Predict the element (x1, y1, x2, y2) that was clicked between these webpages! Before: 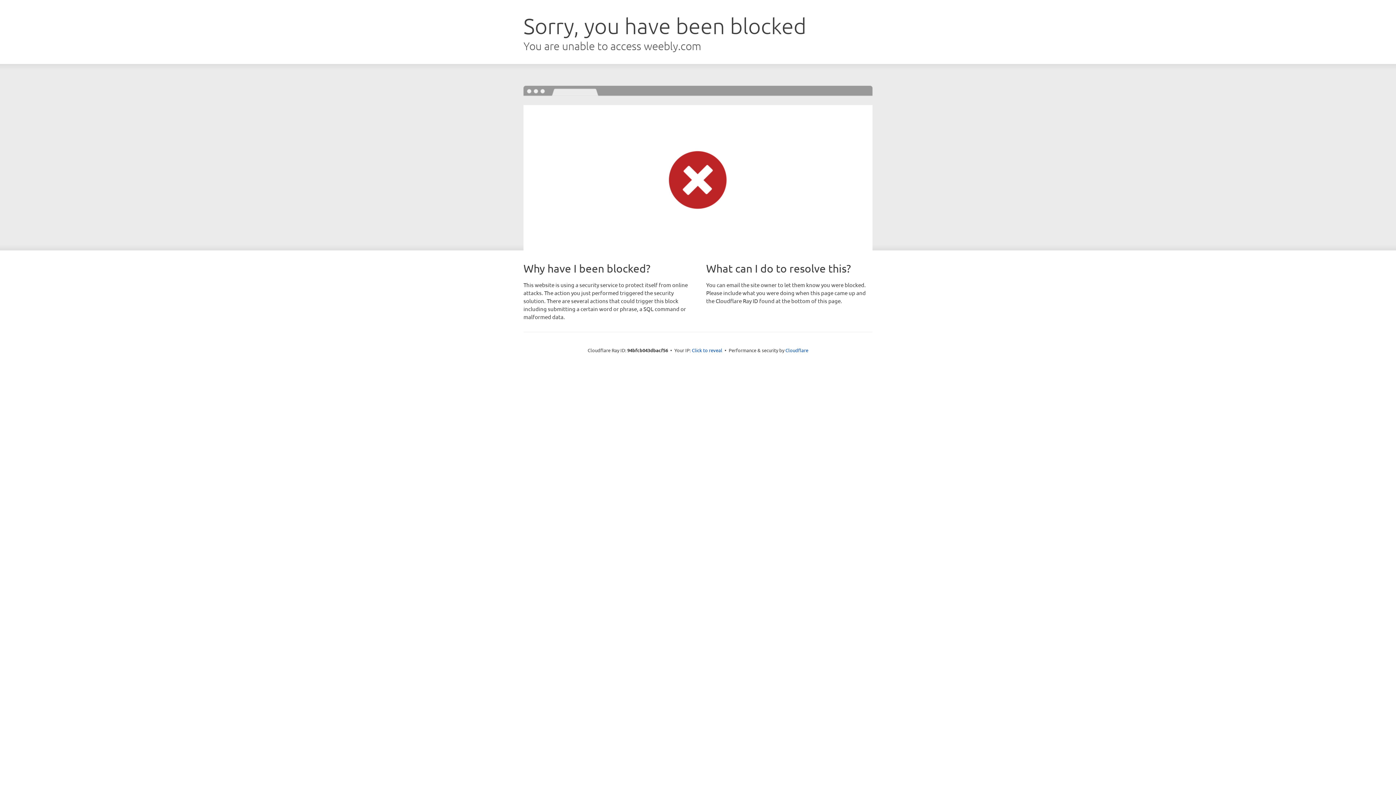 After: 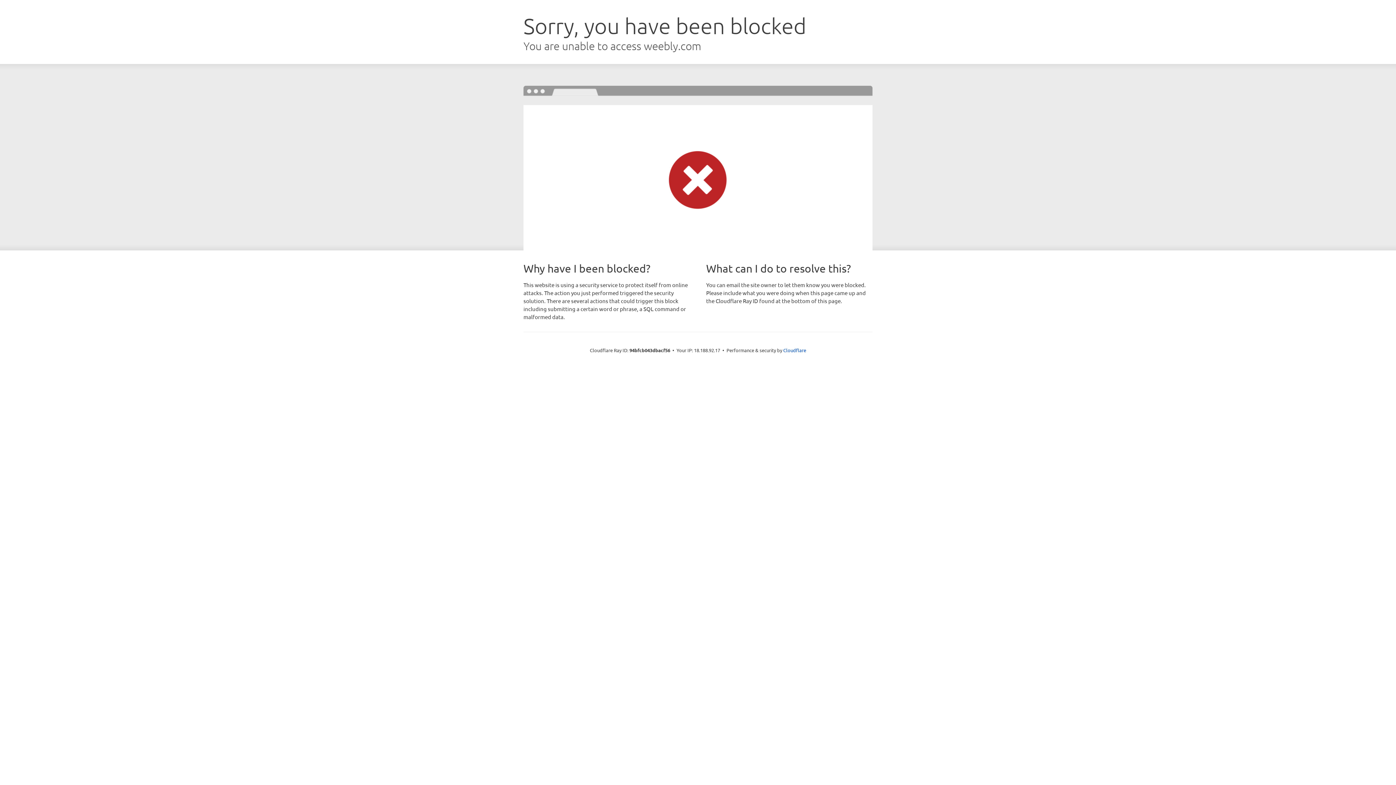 Action: label: Click to reveal bbox: (692, 346, 722, 353)